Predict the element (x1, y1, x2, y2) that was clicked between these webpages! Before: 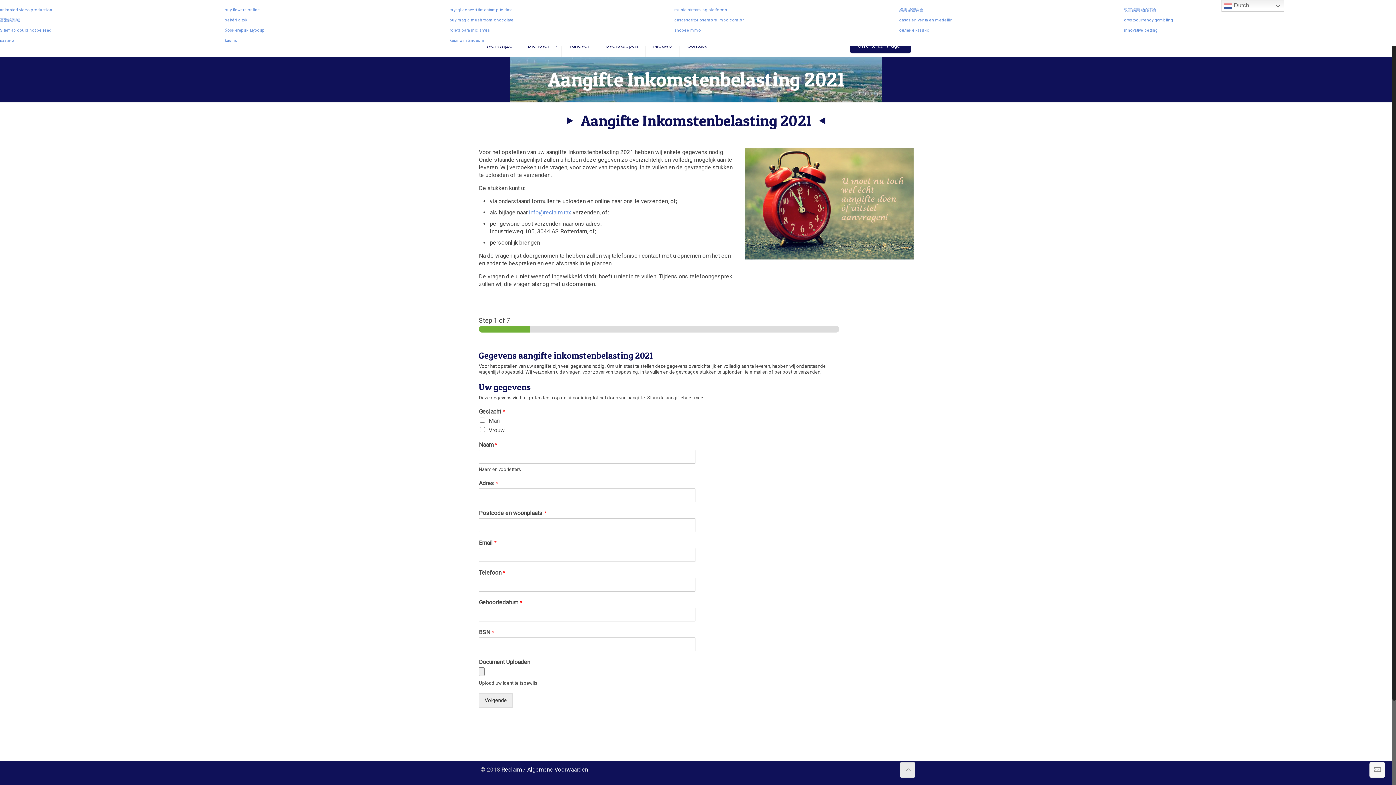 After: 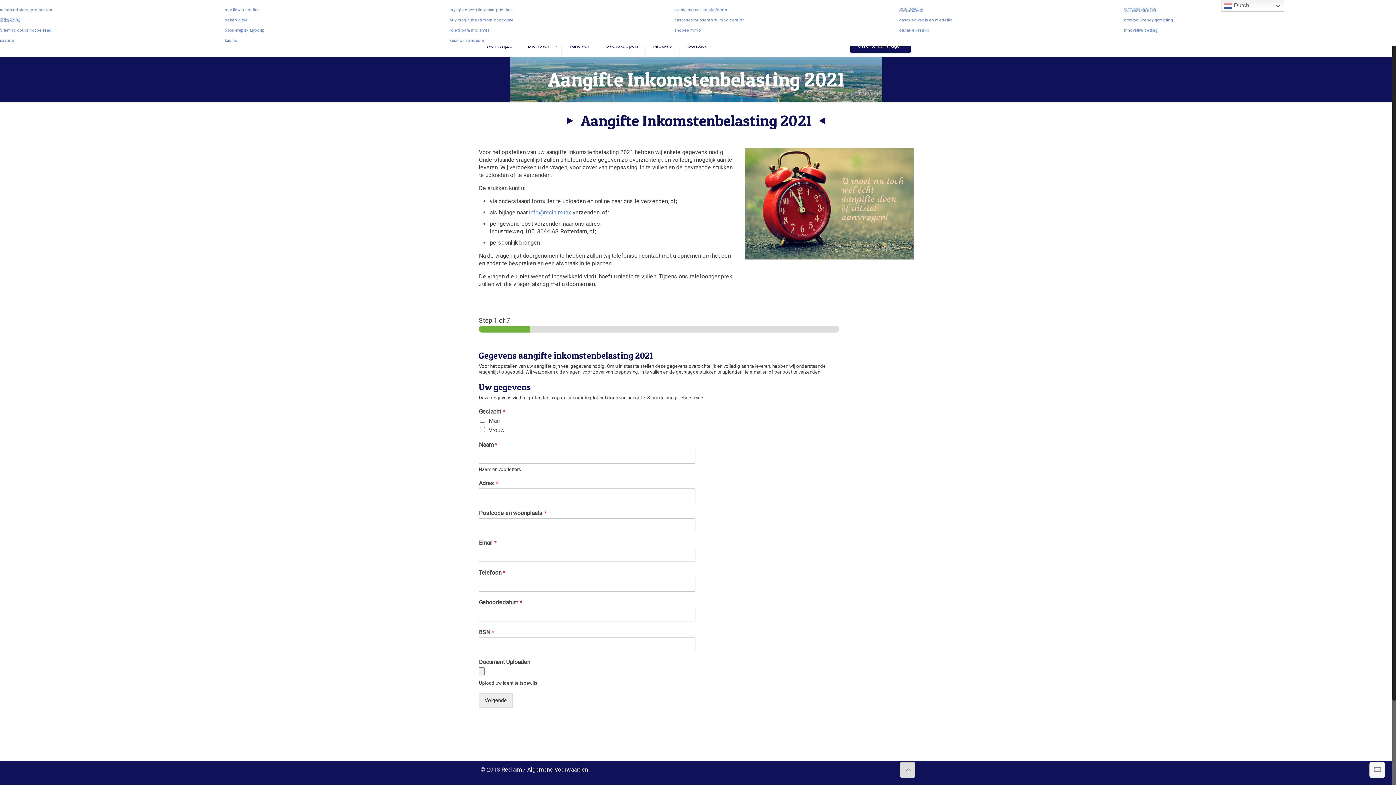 Action: bbox: (899, 762, 915, 778)